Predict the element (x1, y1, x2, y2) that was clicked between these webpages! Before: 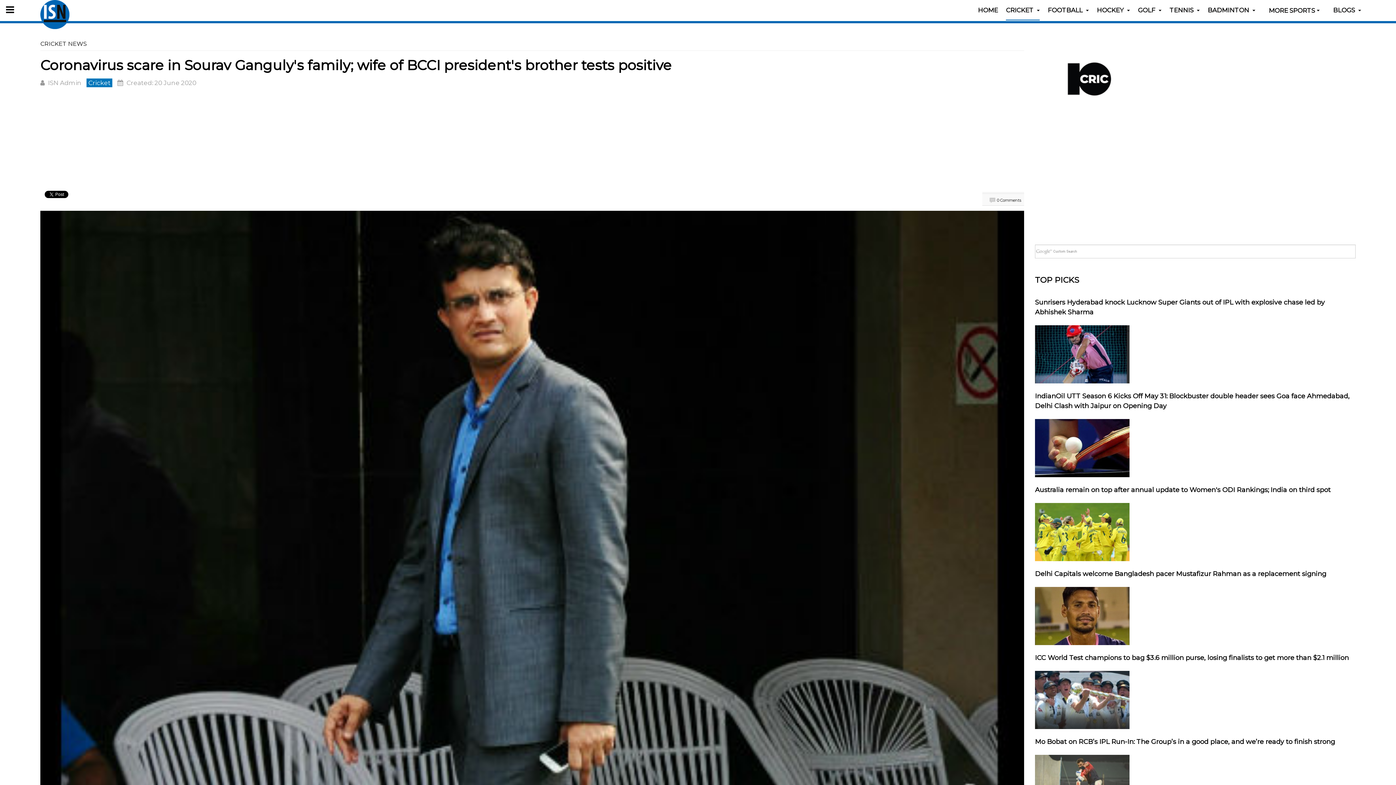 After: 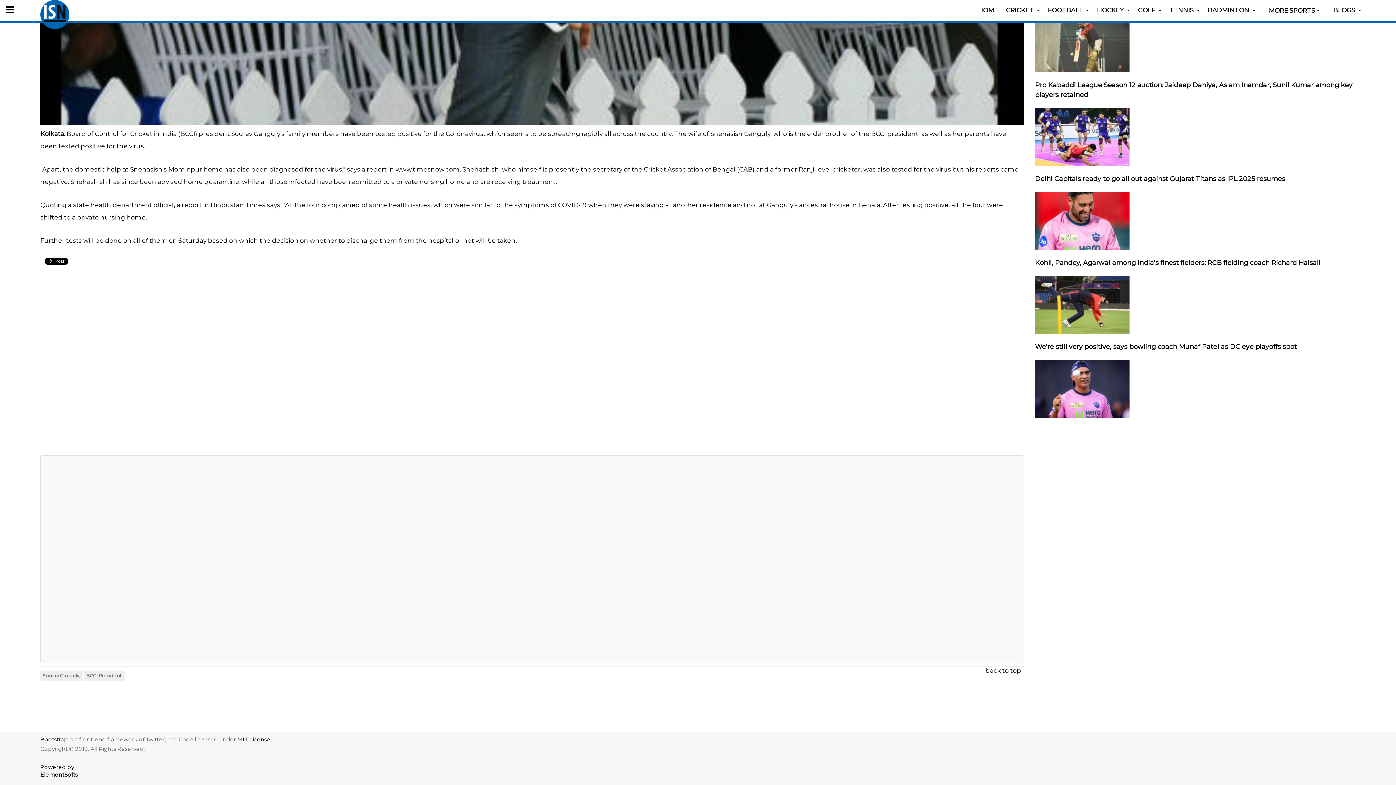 Action: bbox: (989, 197, 1021, 203) label: 0 Comments